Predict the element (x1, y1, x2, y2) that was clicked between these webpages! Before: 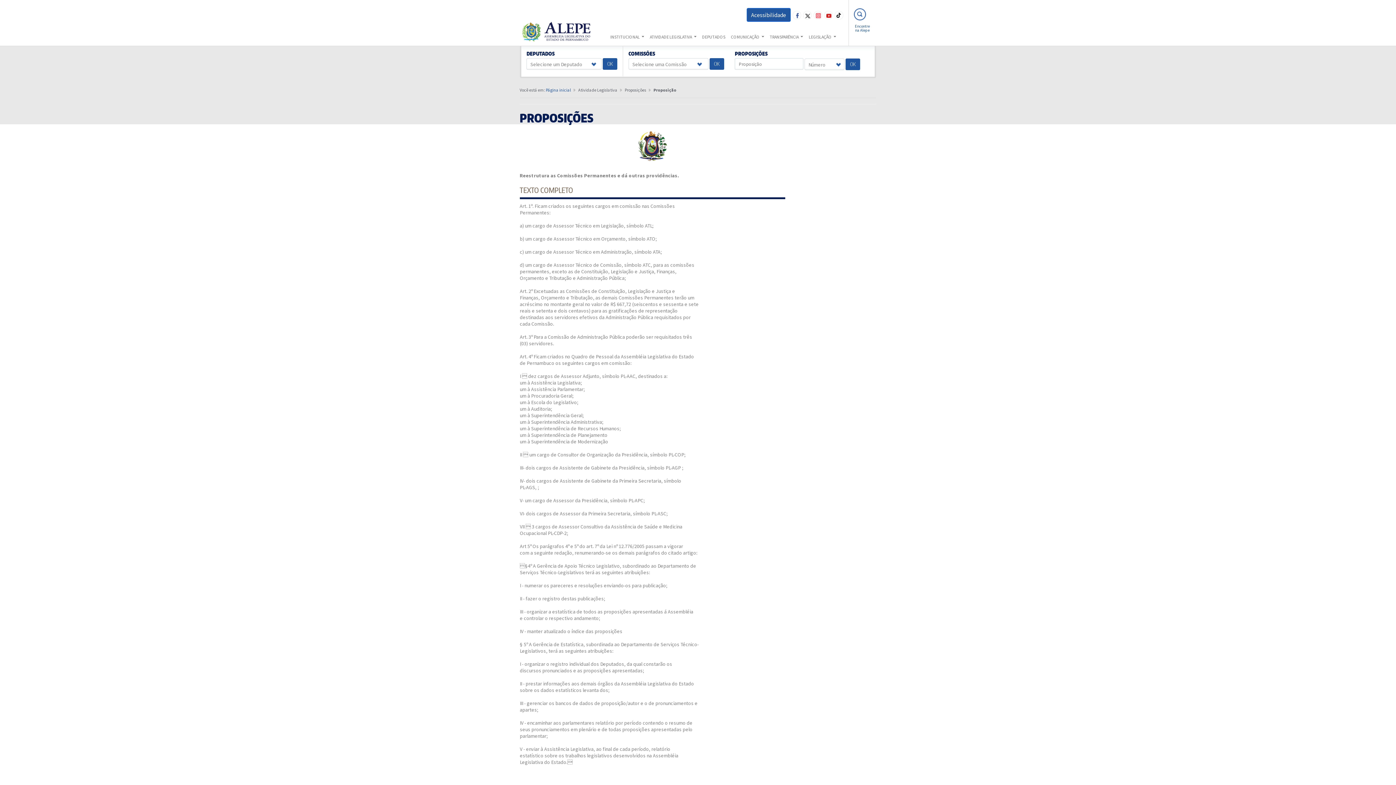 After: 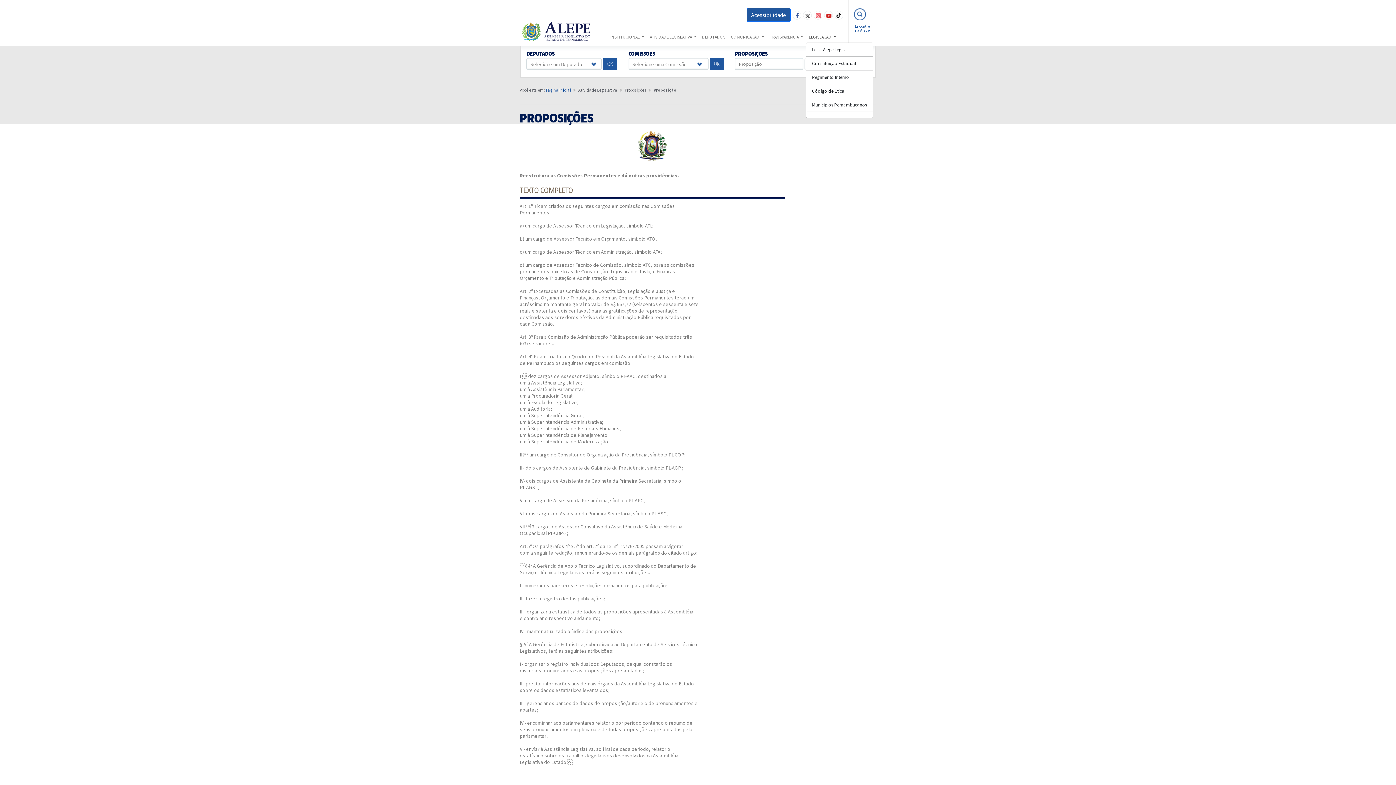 Action: label: LEGISLAÇÃO  bbox: (806, 32, 839, 41)